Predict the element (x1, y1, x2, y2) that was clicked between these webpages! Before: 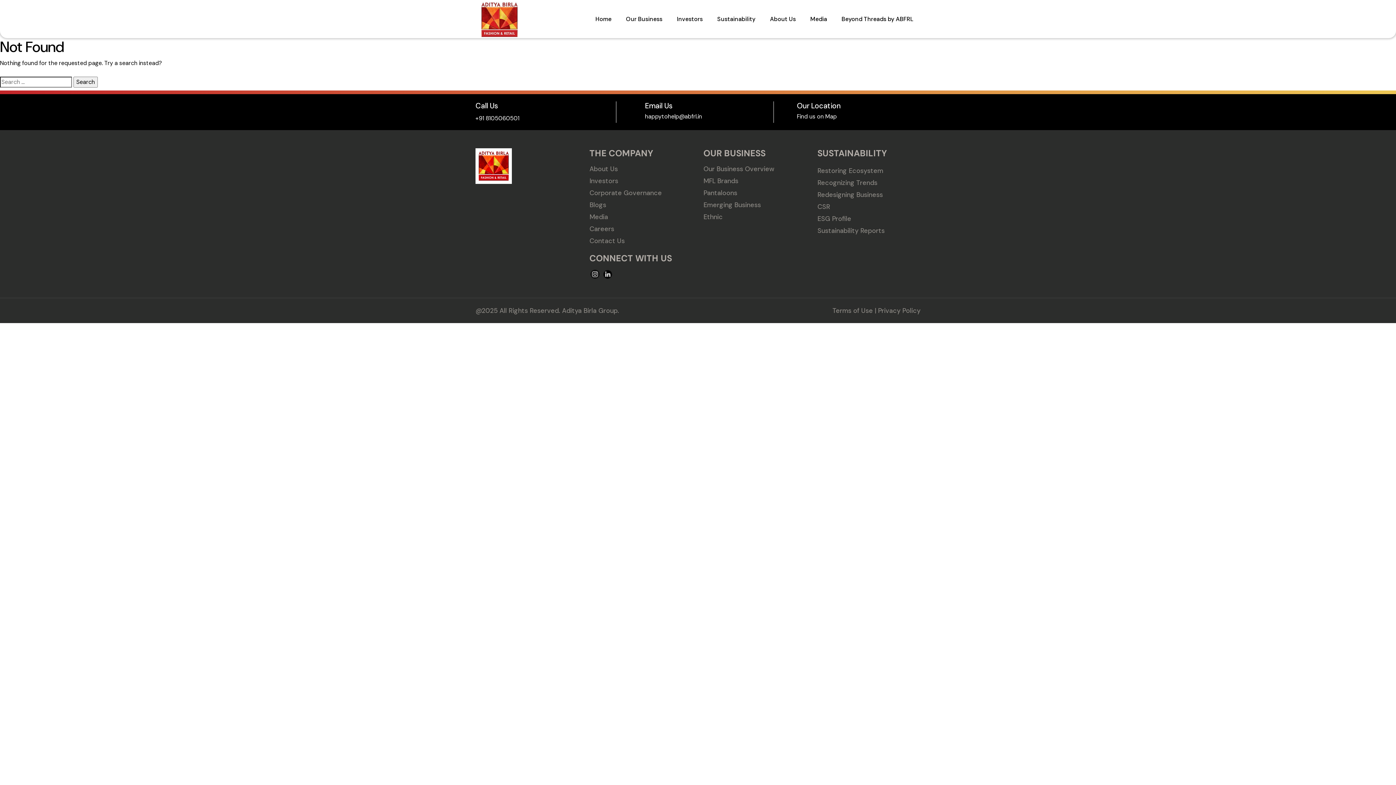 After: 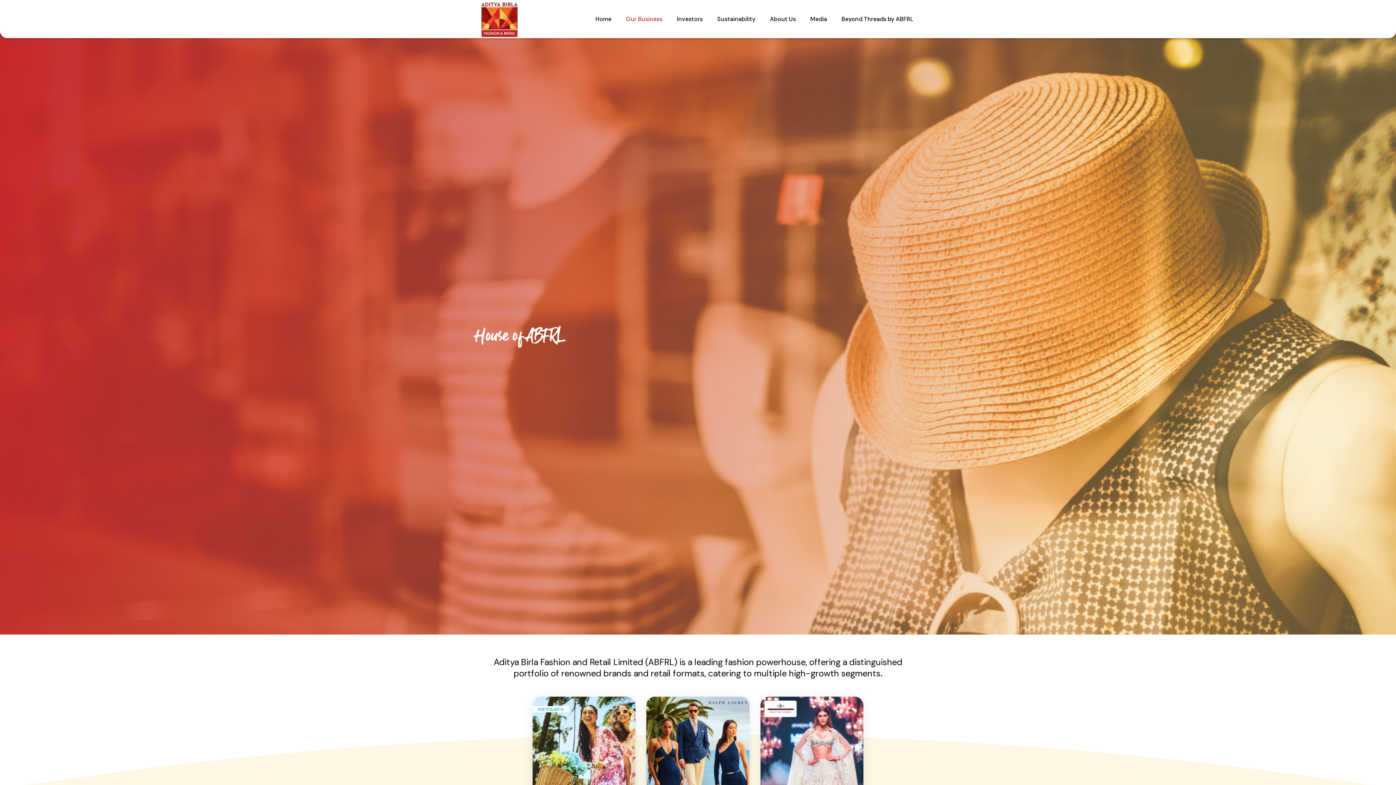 Action: bbox: (626, 15, 662, 22) label: Our Business